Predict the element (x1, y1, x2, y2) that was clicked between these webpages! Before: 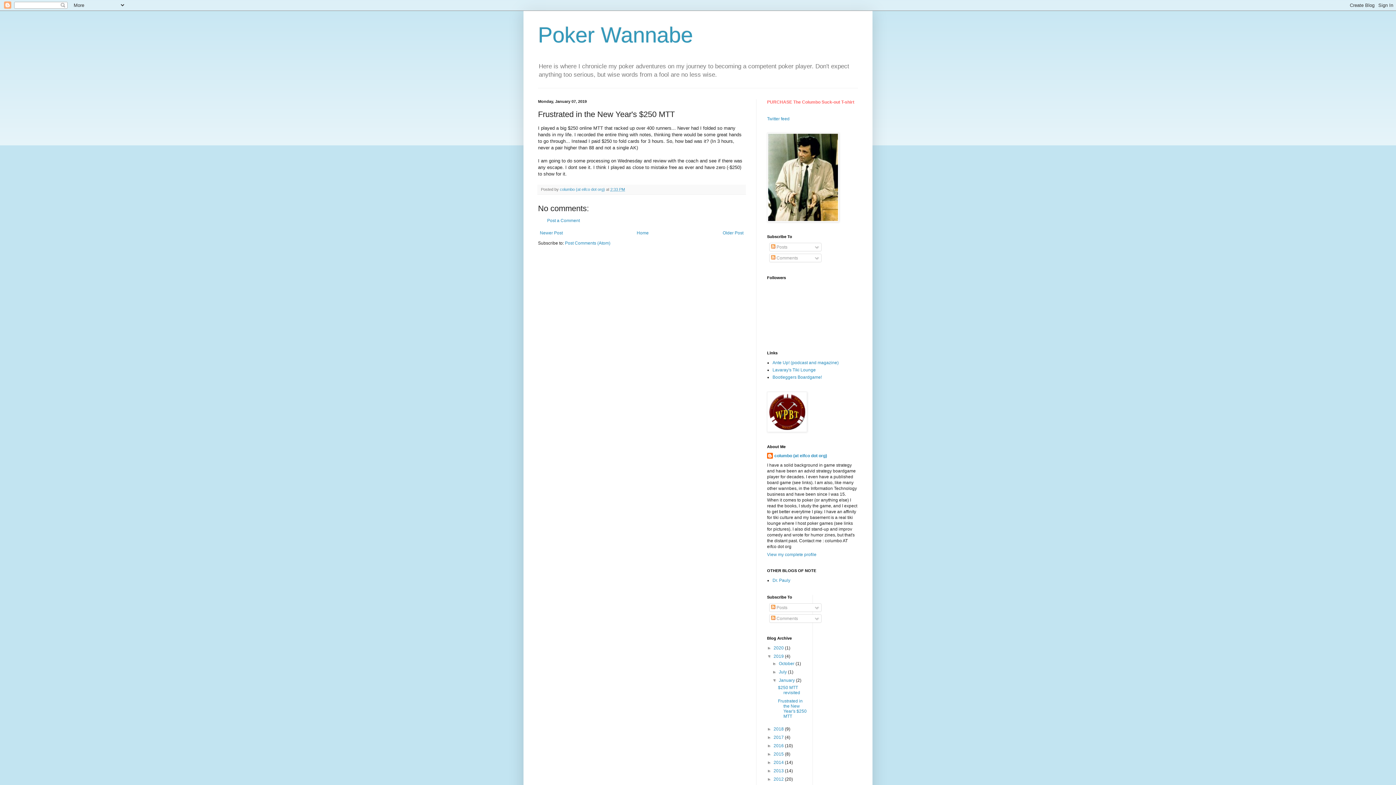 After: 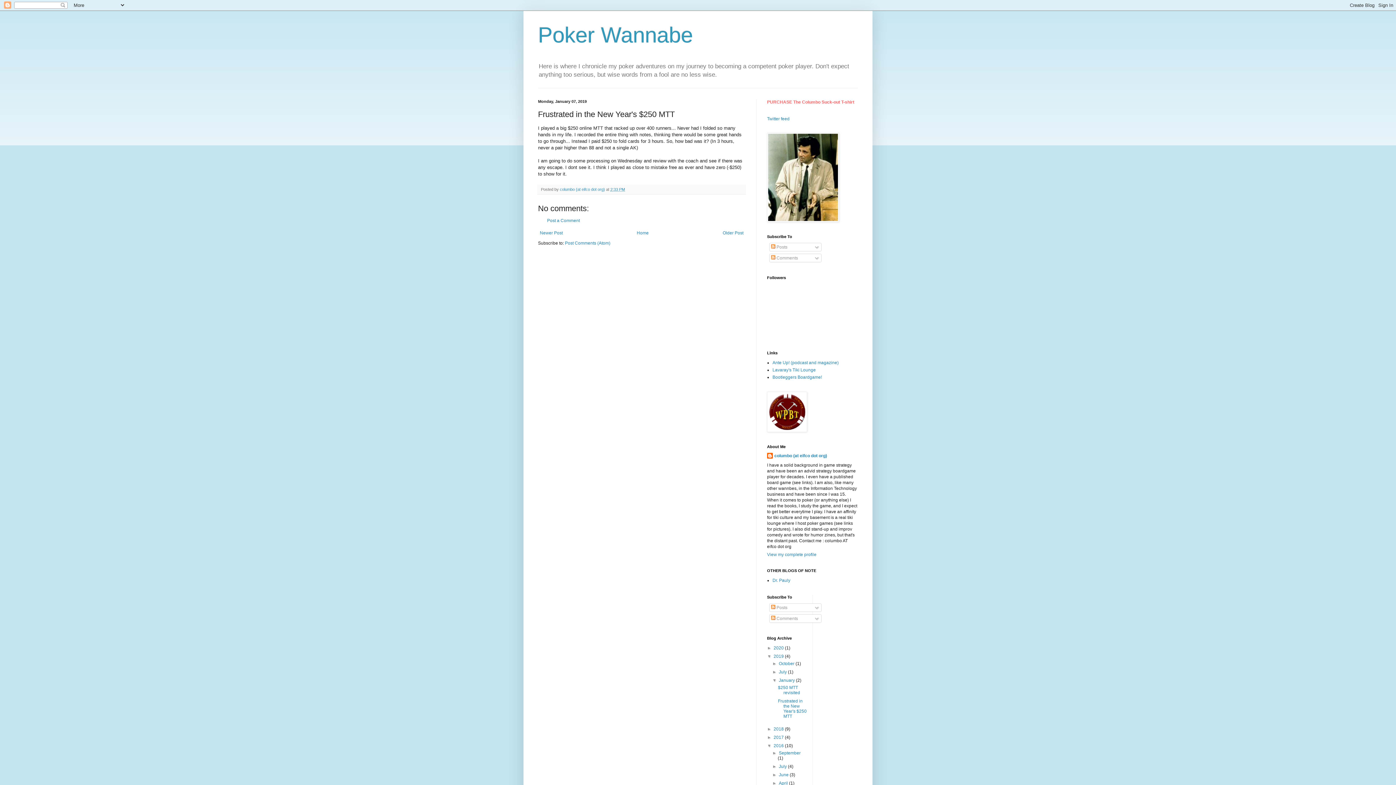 Action: bbox: (767, 743, 773, 748) label: ►  